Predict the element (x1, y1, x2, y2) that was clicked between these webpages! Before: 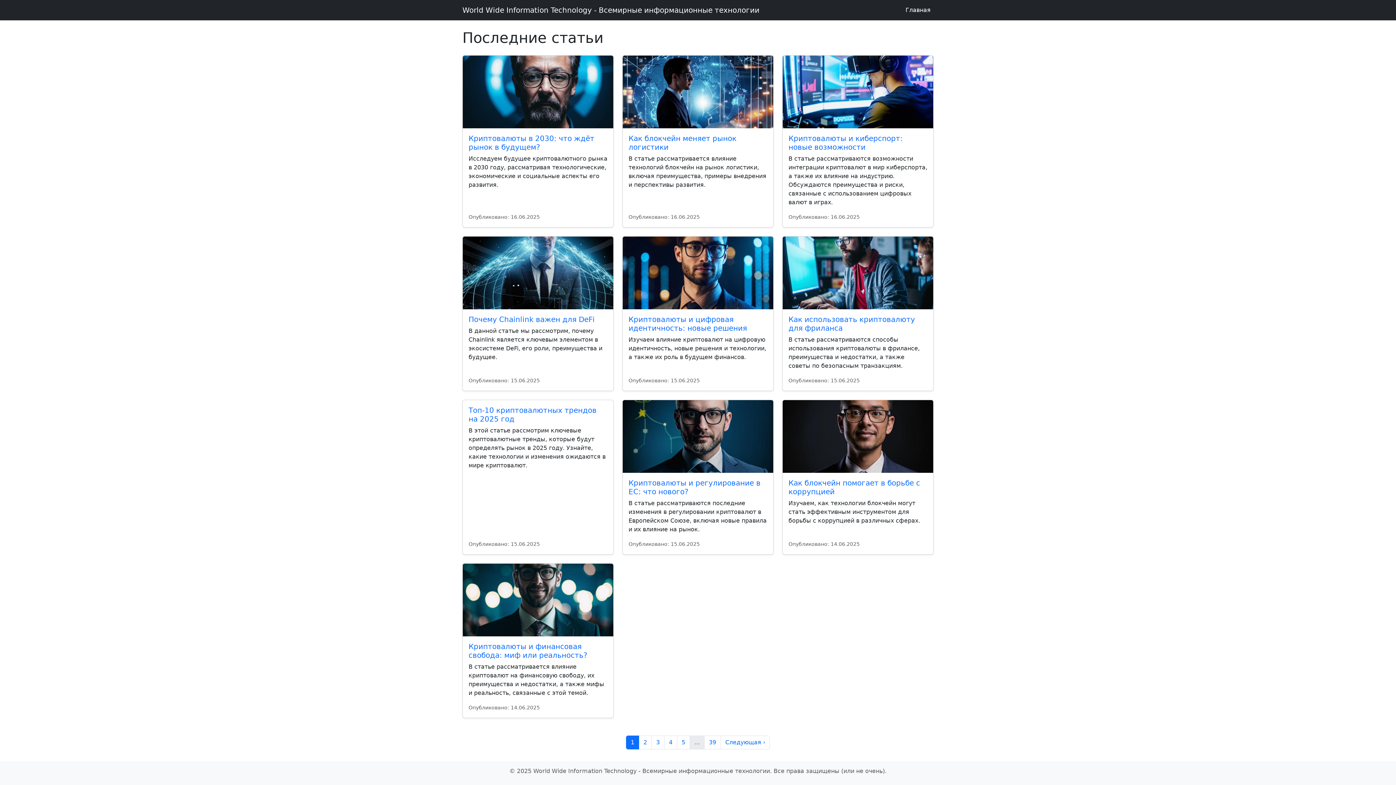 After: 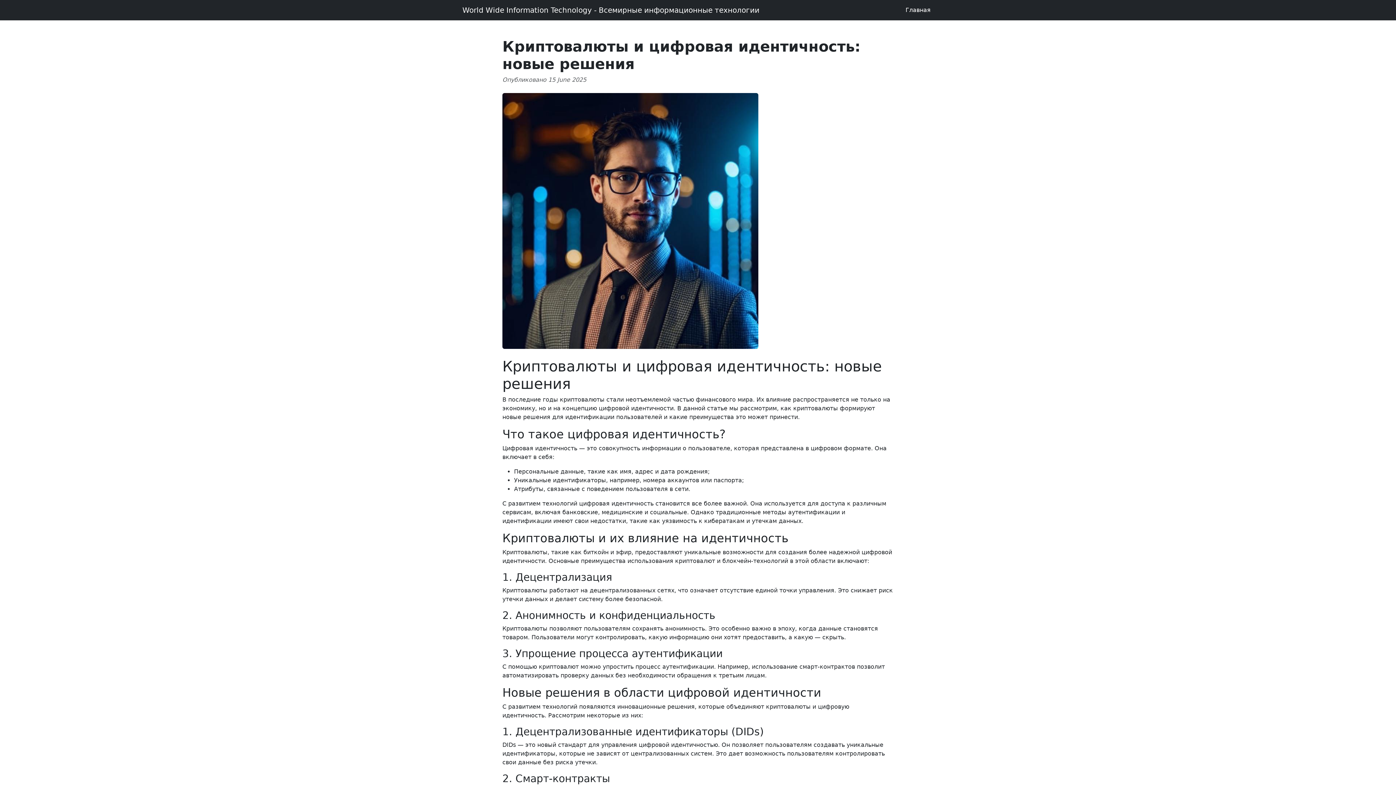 Action: bbox: (628, 315, 747, 332) label: Криптовалюты и цифровая идентичность: новые решения